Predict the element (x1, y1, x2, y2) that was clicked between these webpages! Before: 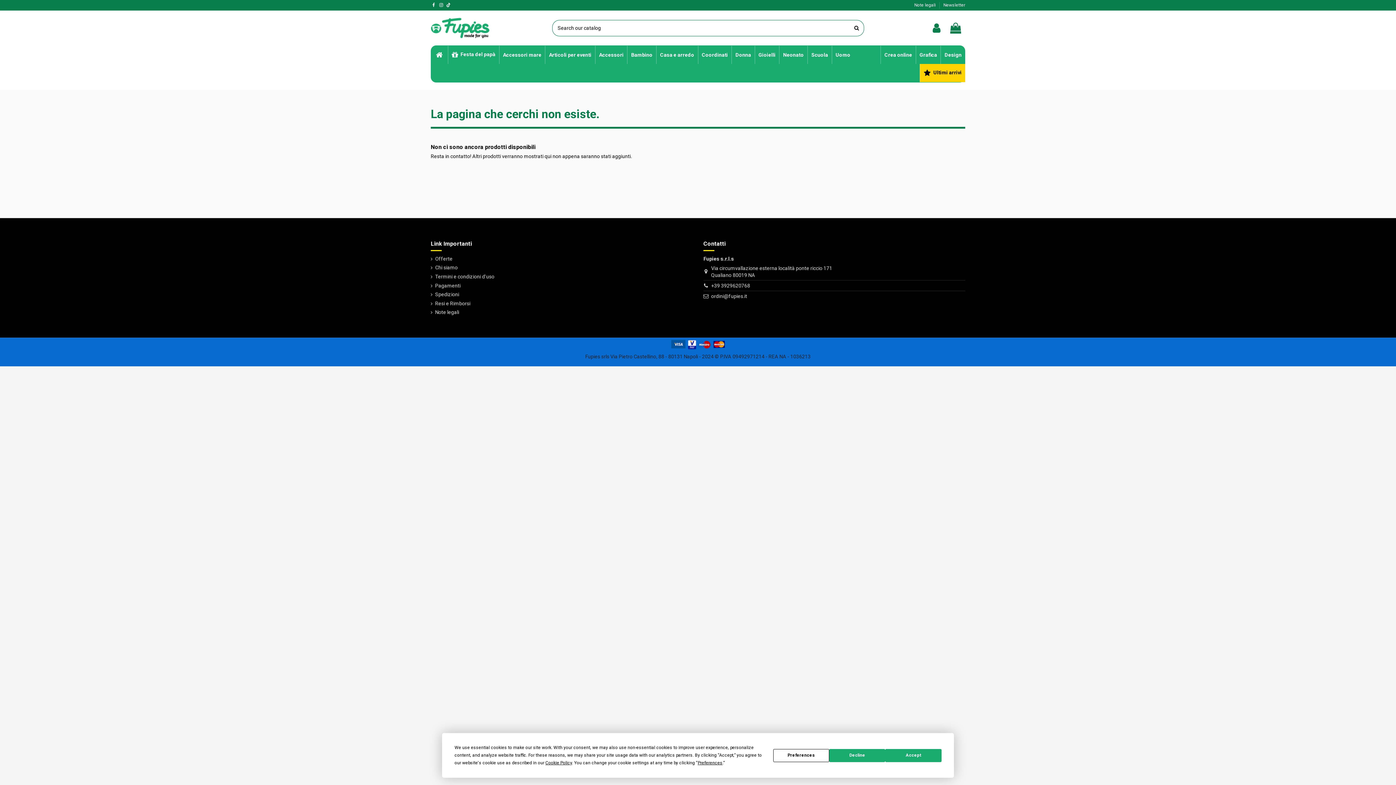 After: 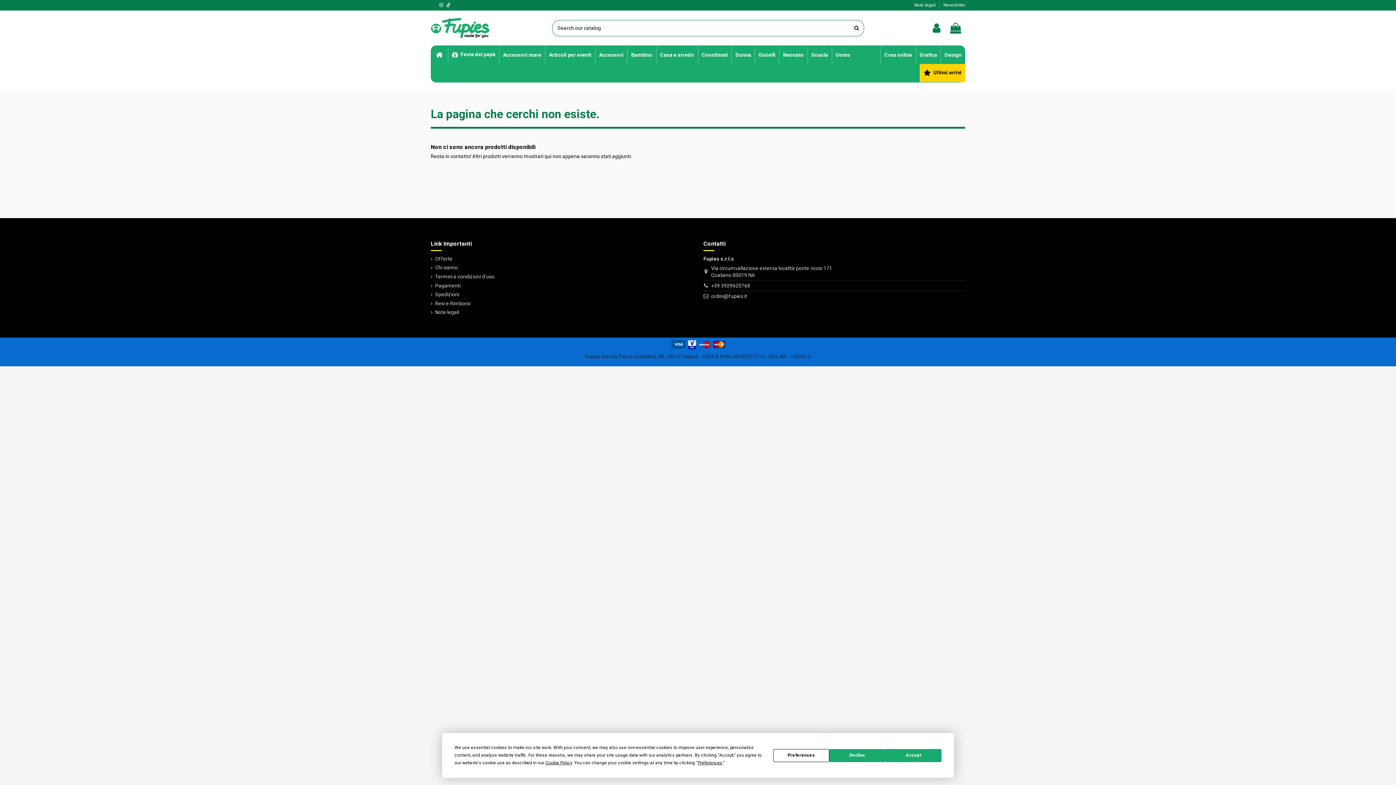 Action: bbox: (430, 2, 436, 7)